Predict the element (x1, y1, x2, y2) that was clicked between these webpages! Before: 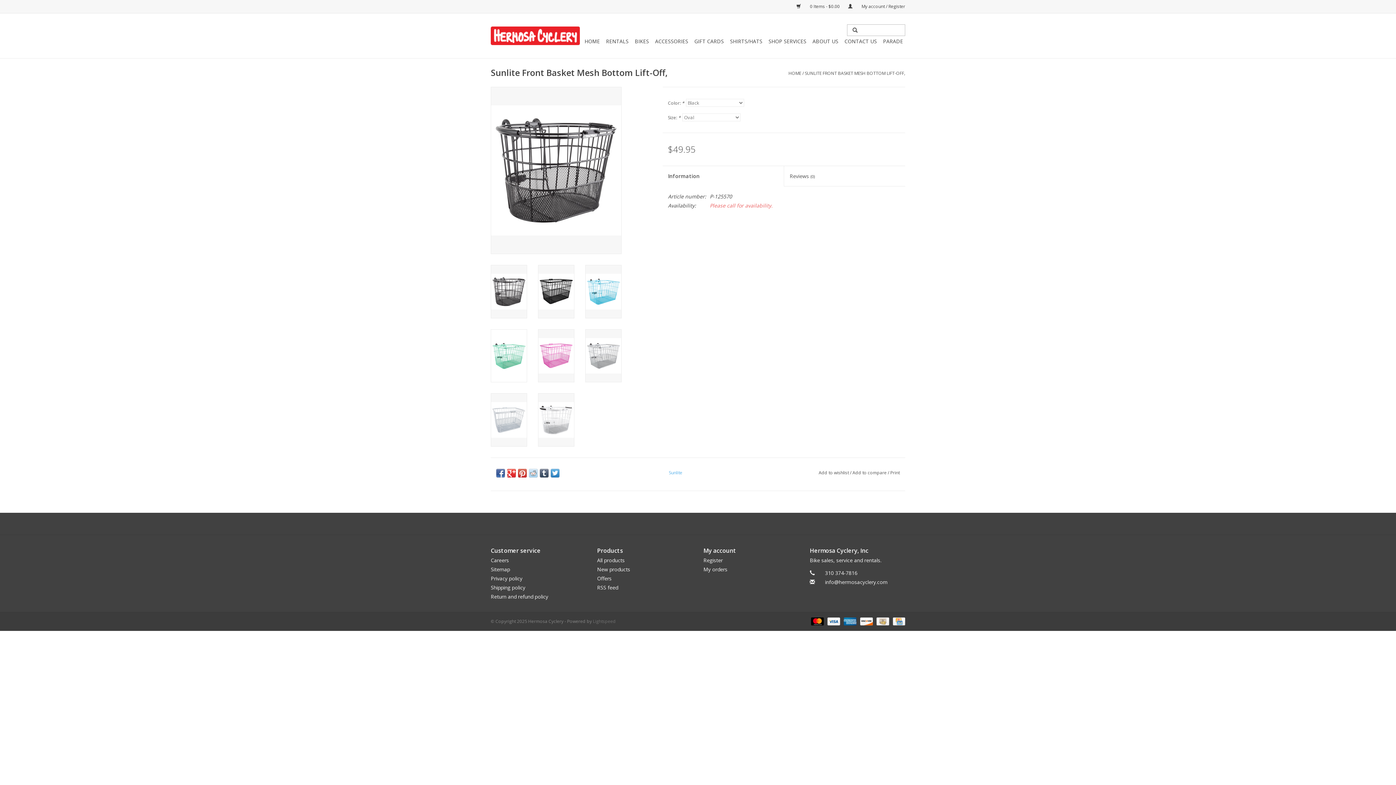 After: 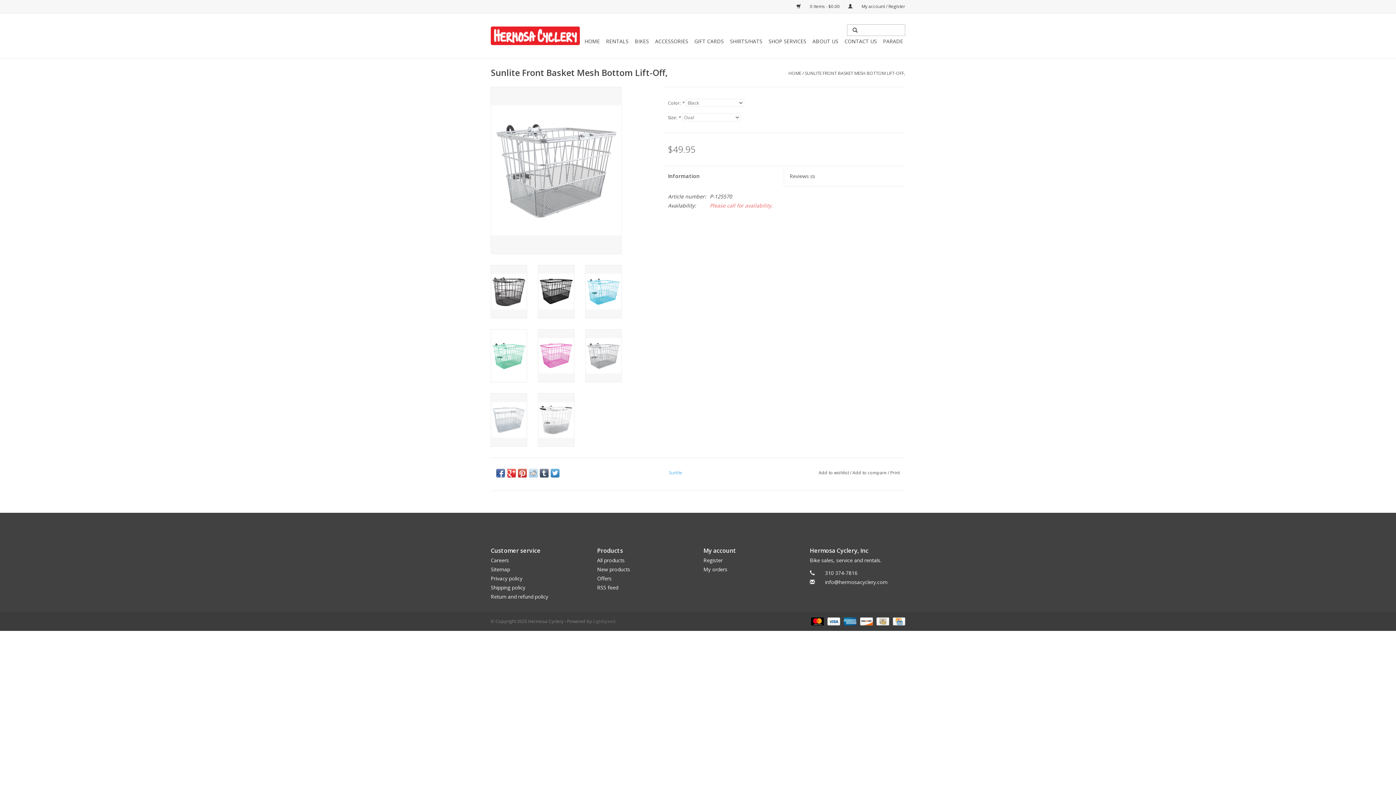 Action: bbox: (585, 329, 621, 382)